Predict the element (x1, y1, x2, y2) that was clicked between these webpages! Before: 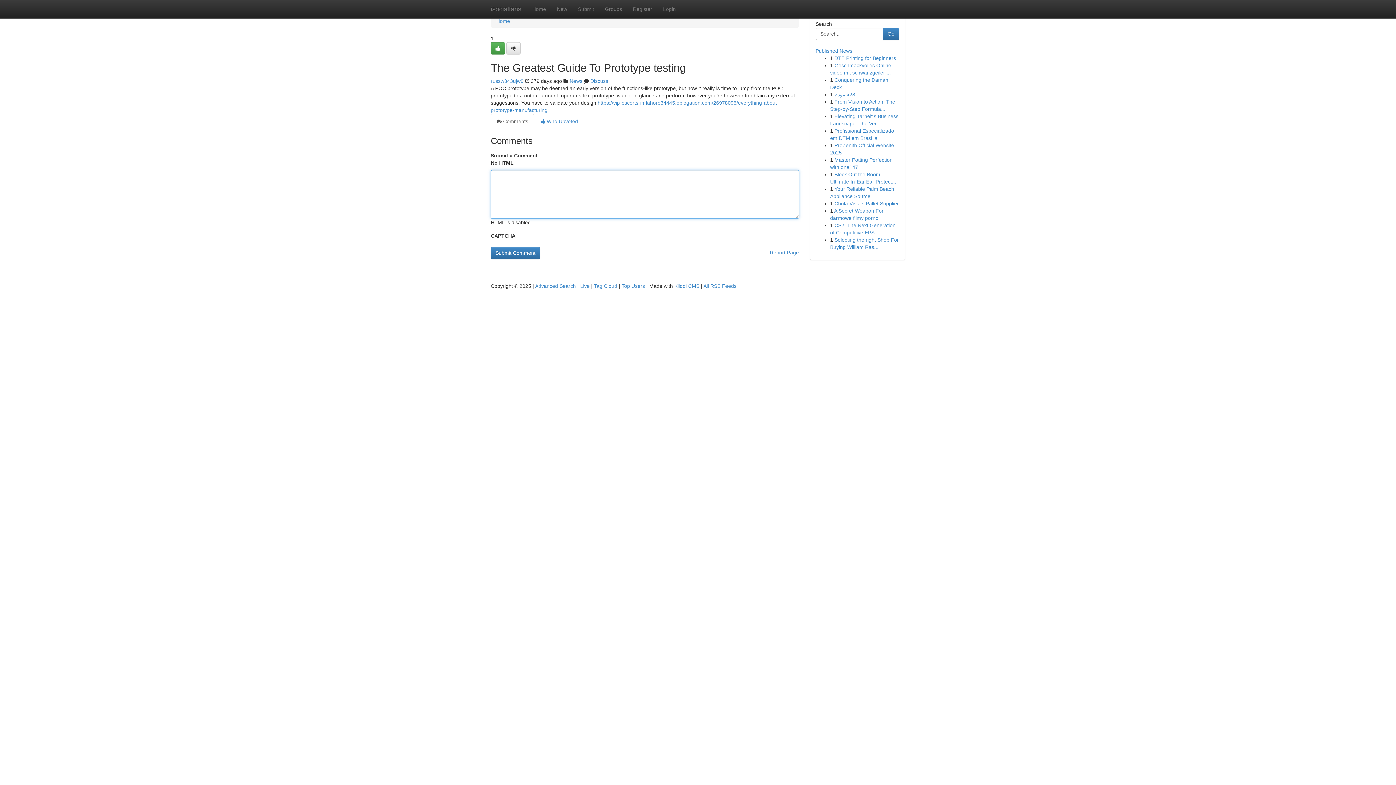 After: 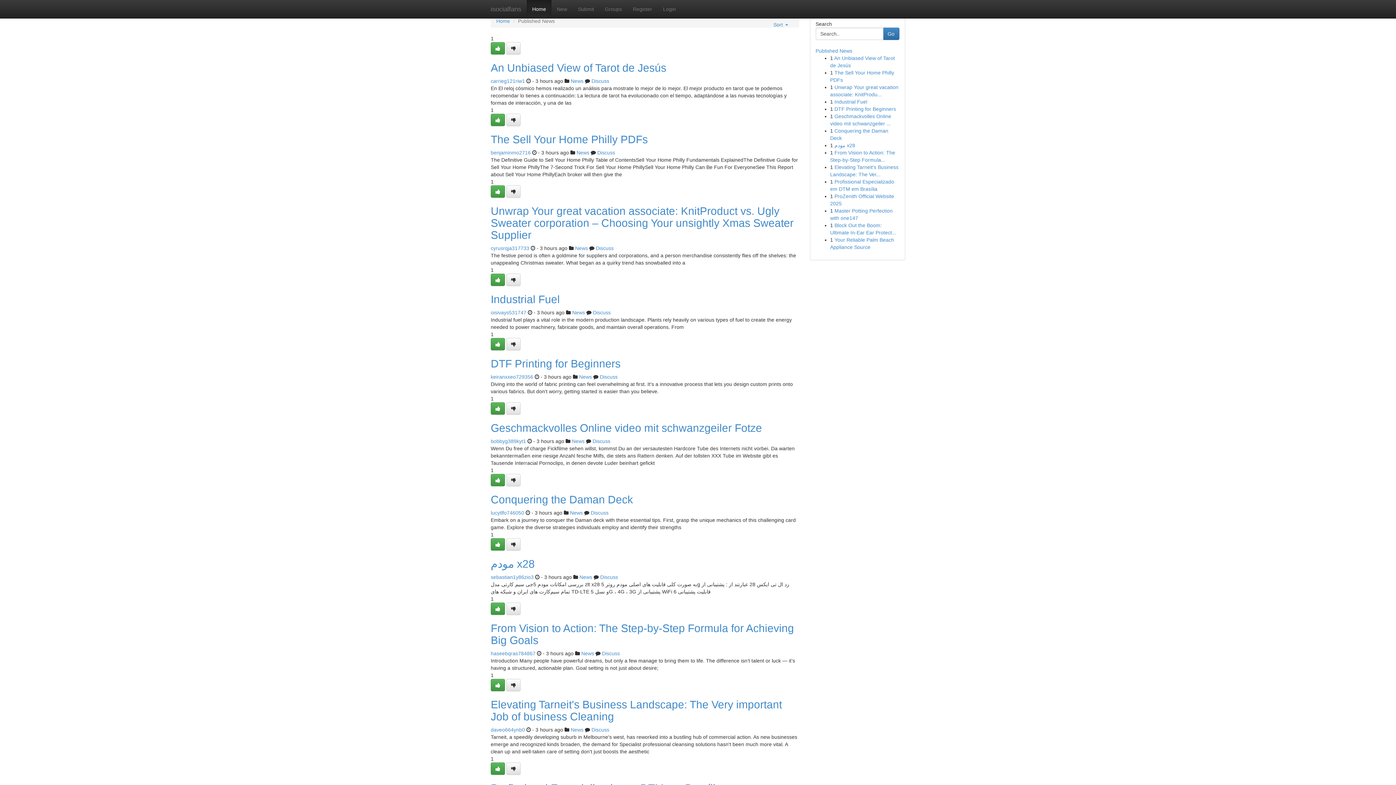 Action: label: Tag Cloud bbox: (594, 283, 617, 289)